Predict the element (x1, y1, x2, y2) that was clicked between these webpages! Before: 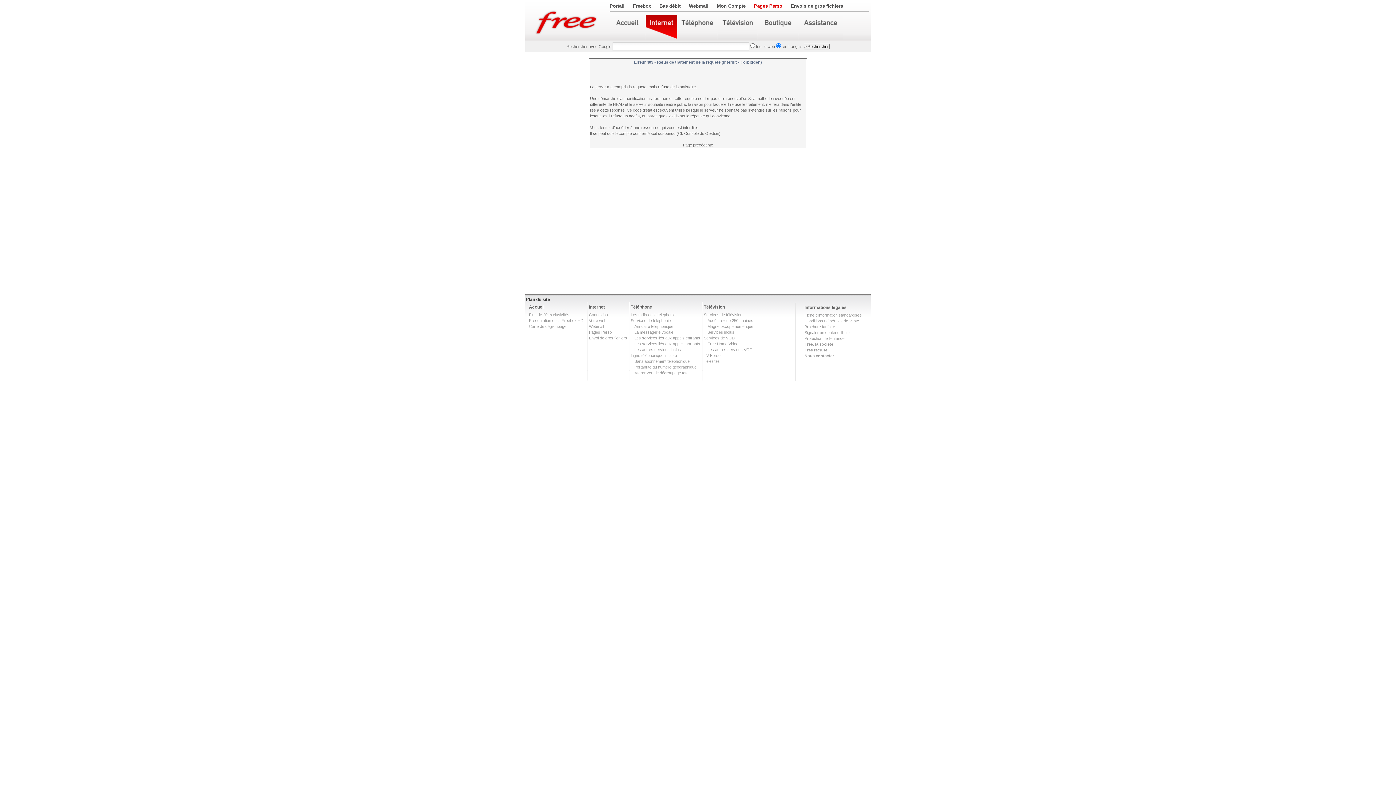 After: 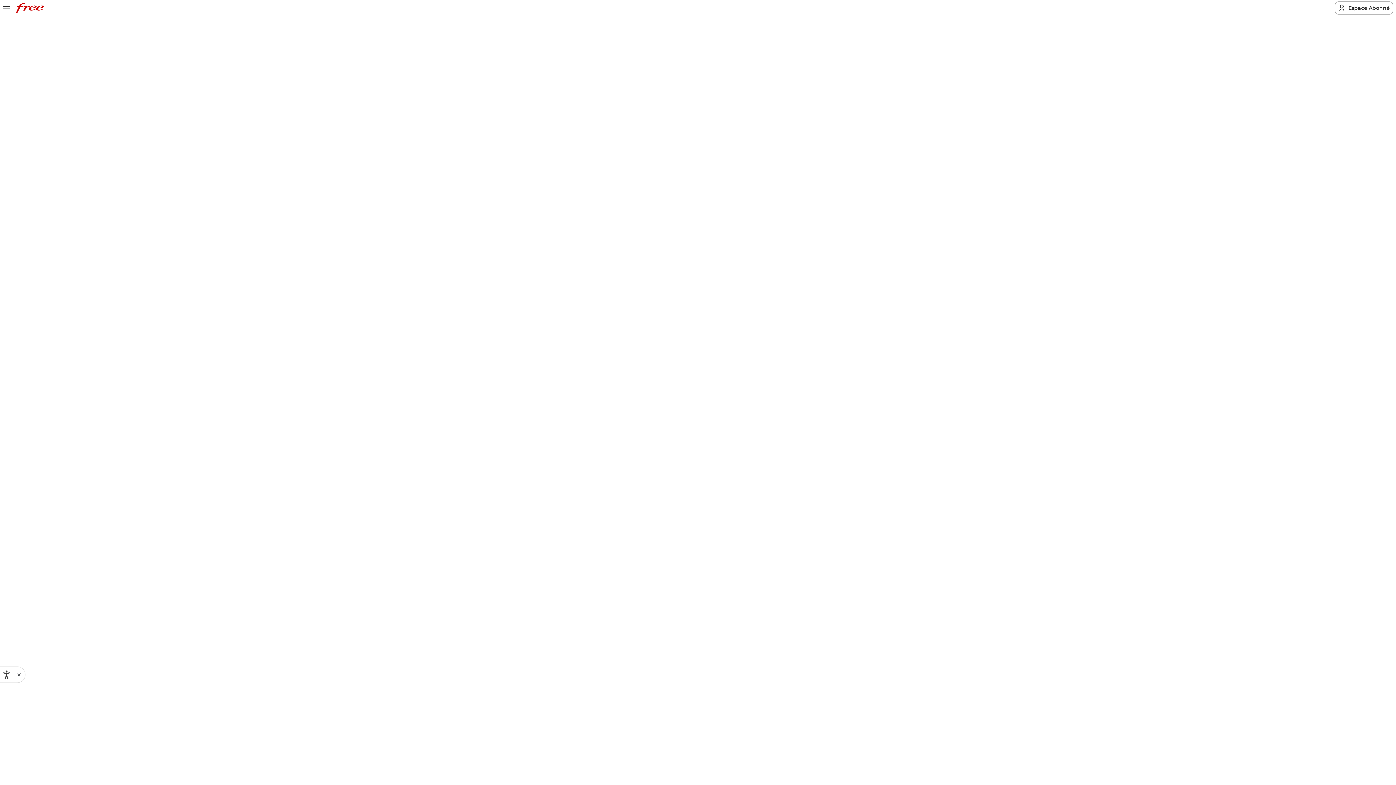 Action: bbox: (707, 347, 752, 352) label: Les autres services VOD